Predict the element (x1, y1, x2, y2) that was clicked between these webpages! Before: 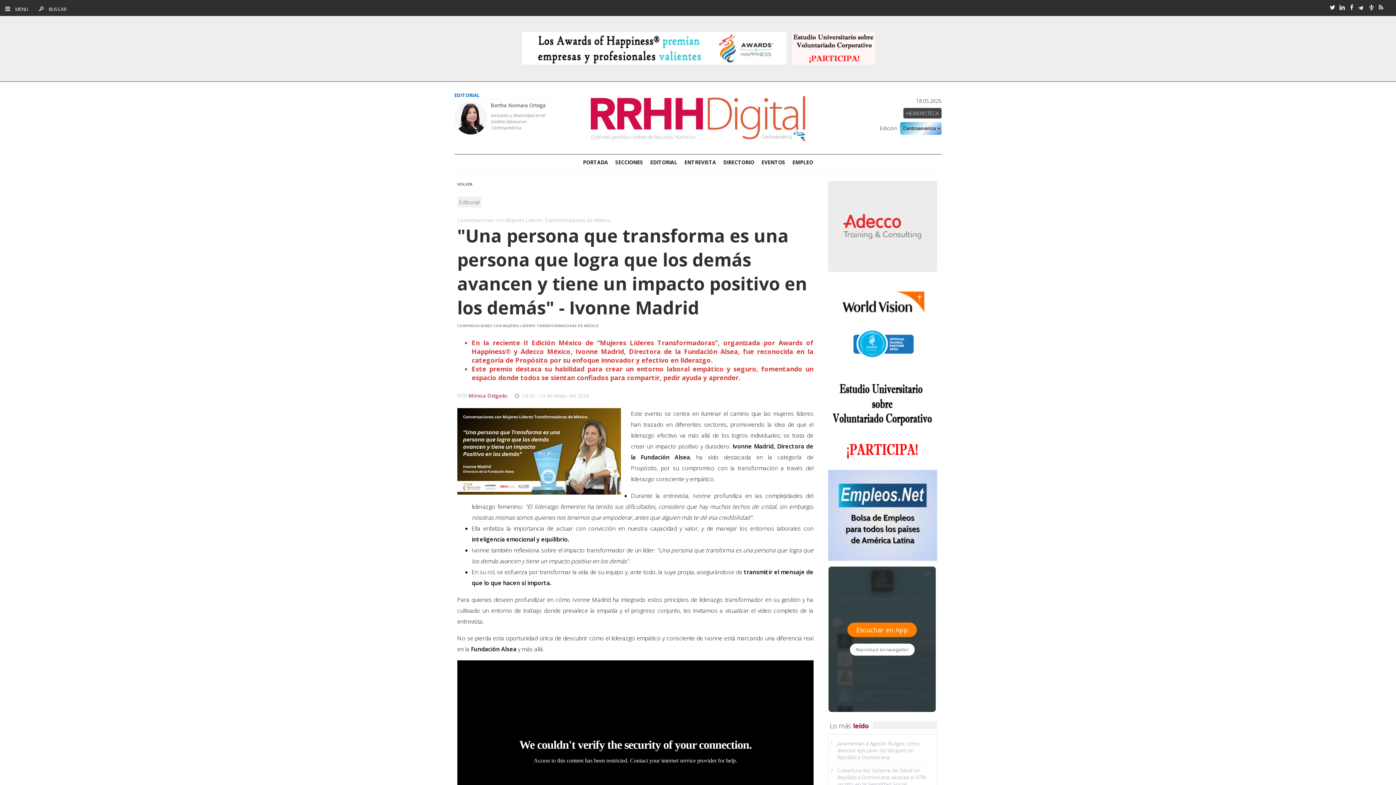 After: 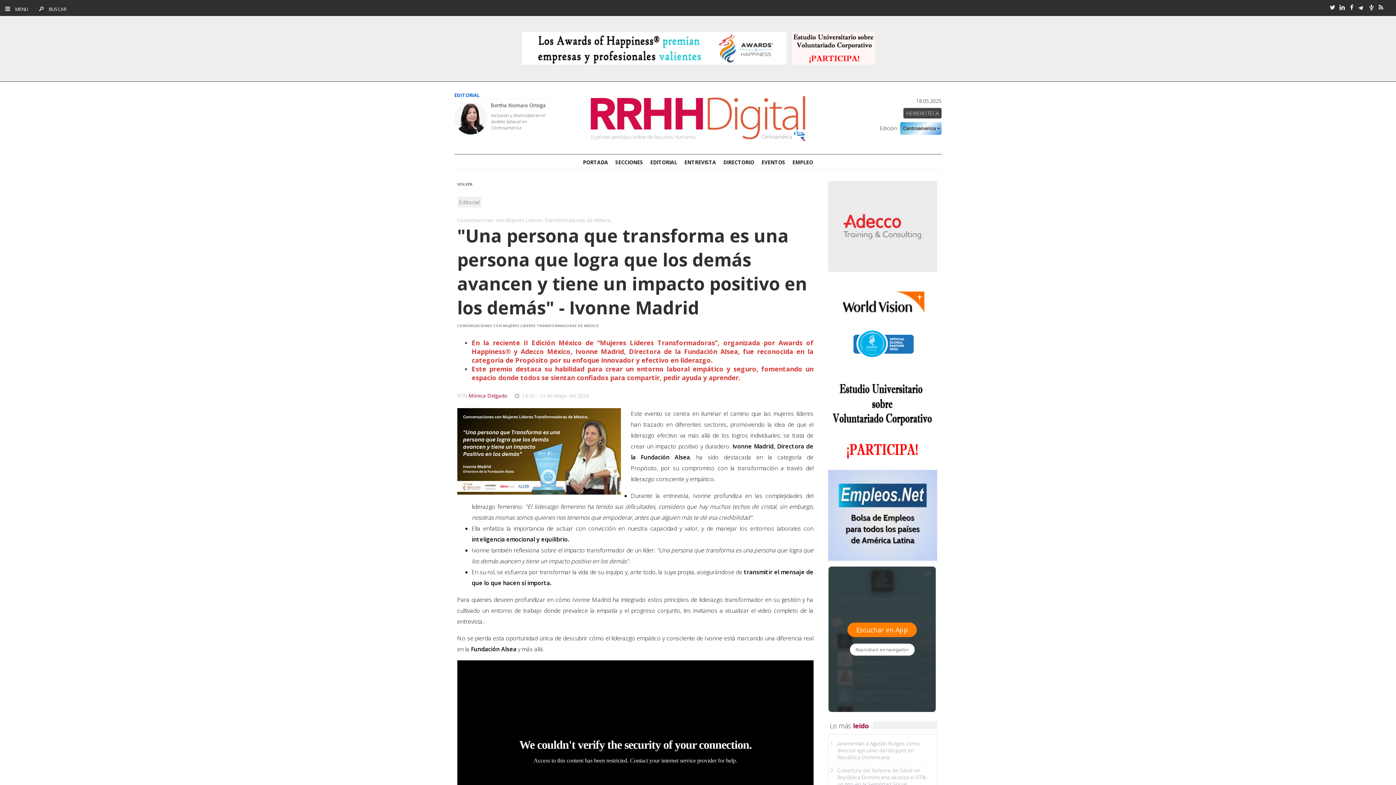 Action: bbox: (1347, 4, 1356, 10)